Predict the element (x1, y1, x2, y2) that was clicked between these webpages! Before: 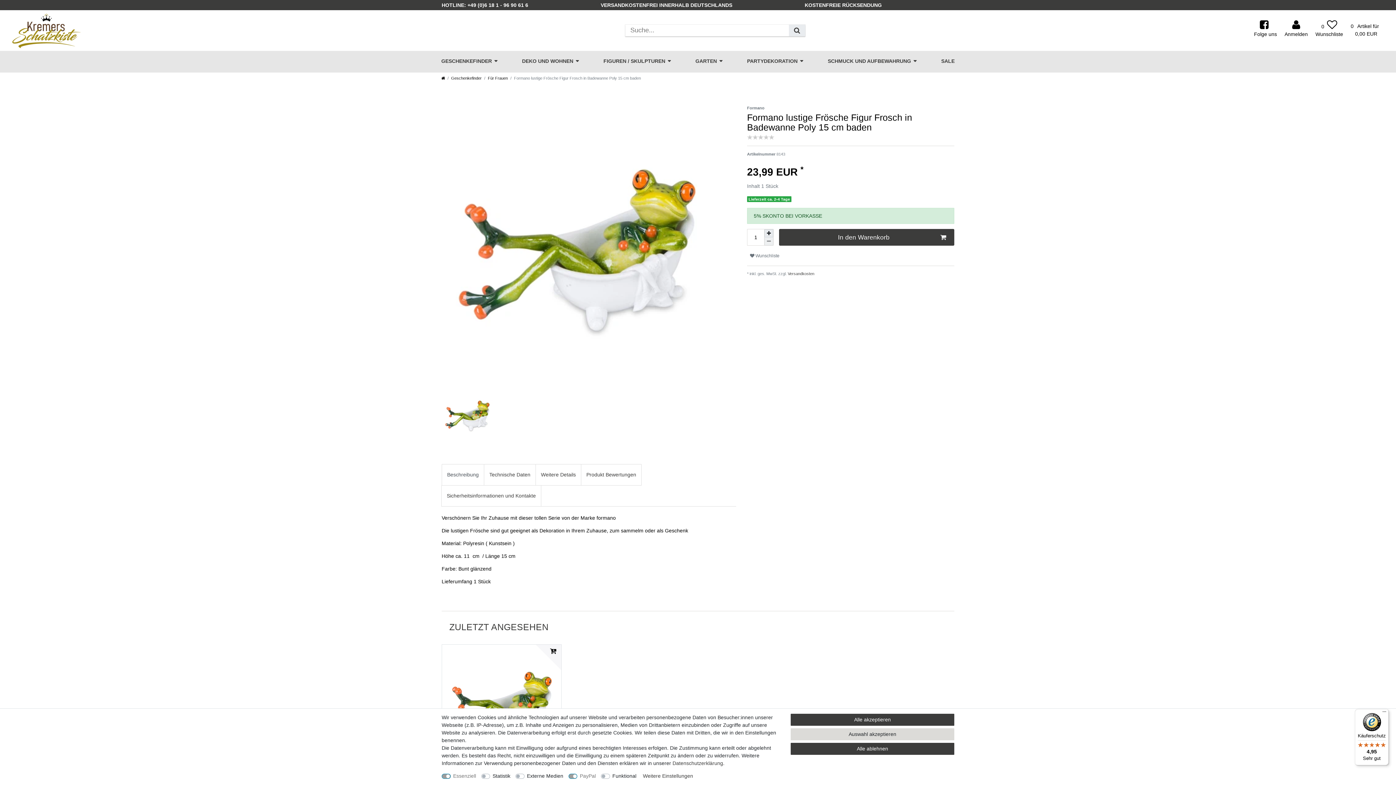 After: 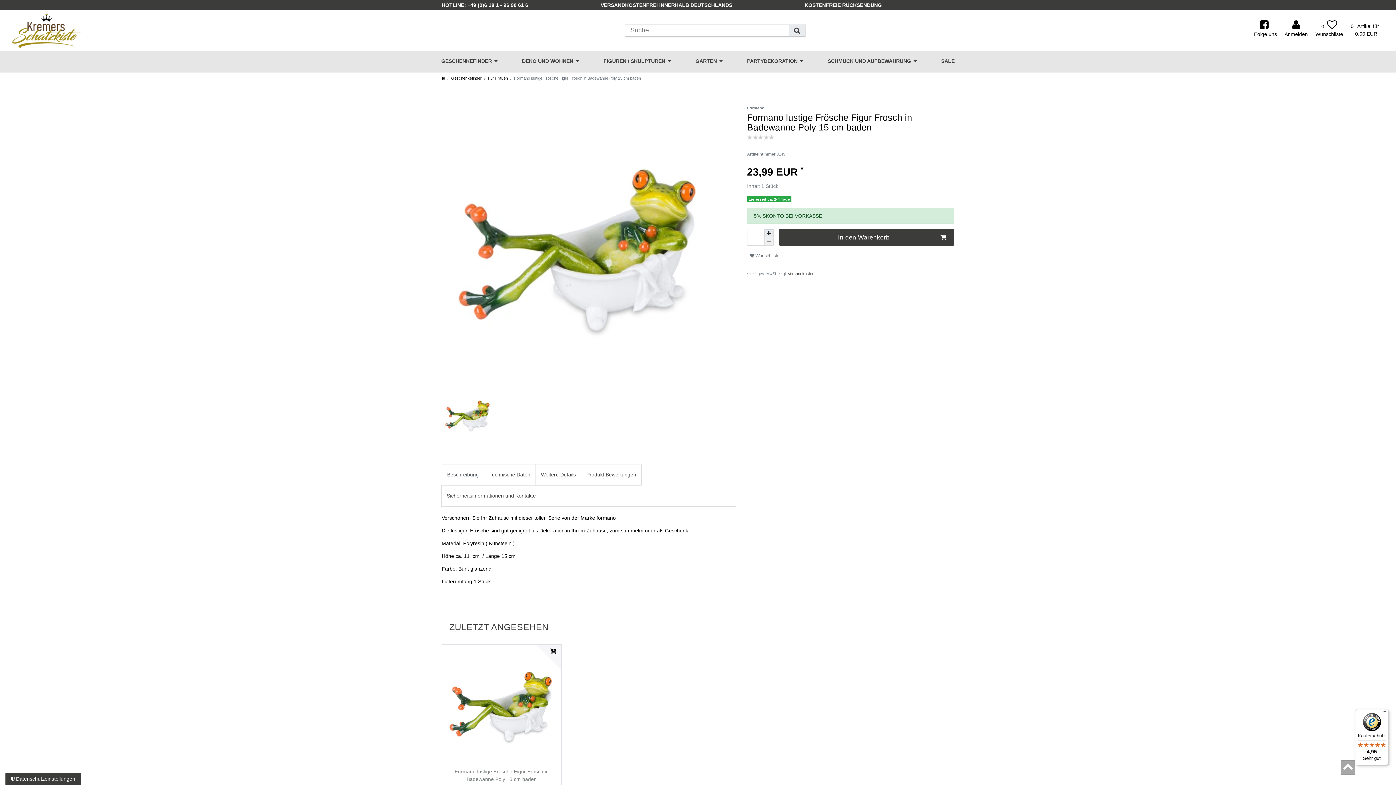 Action: bbox: (790, 743, 954, 755) label: Alle ablehnen